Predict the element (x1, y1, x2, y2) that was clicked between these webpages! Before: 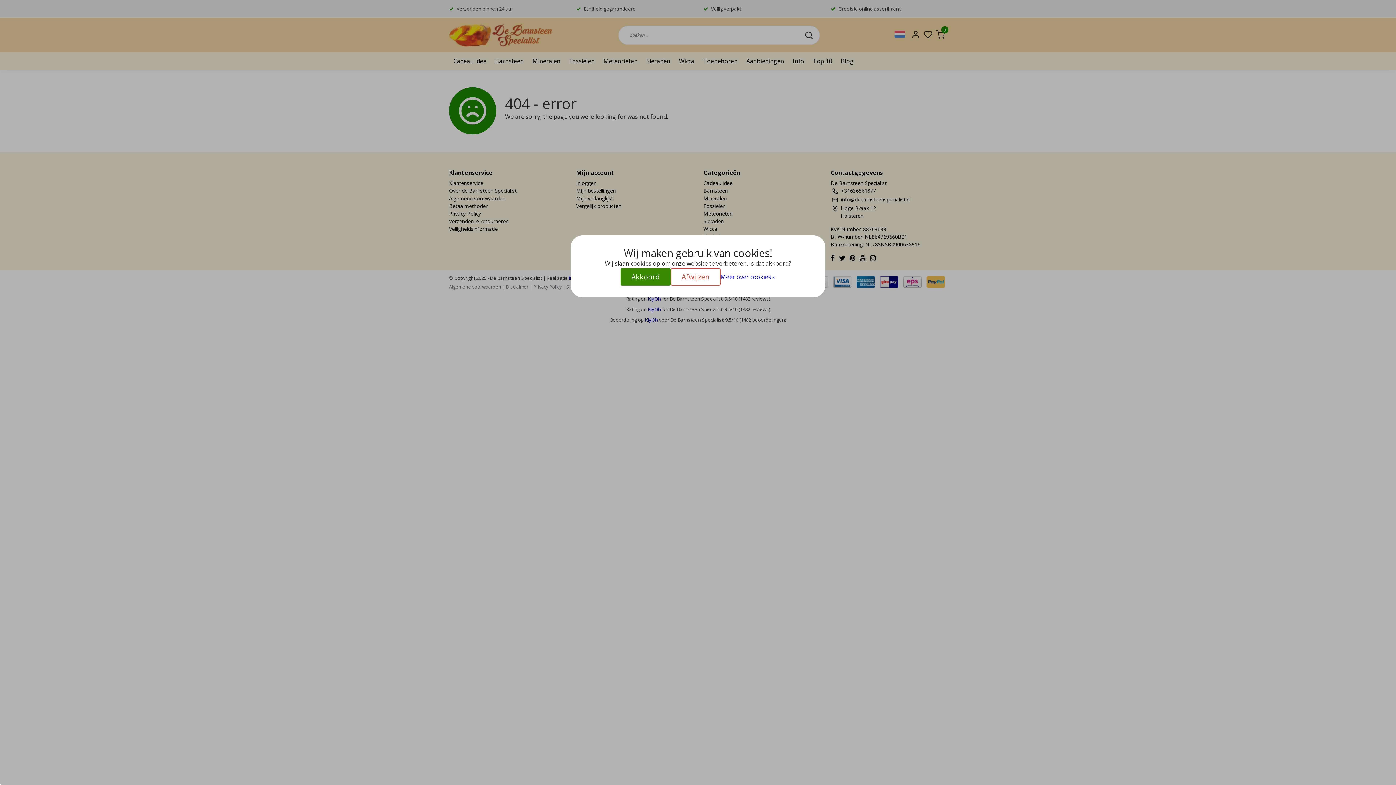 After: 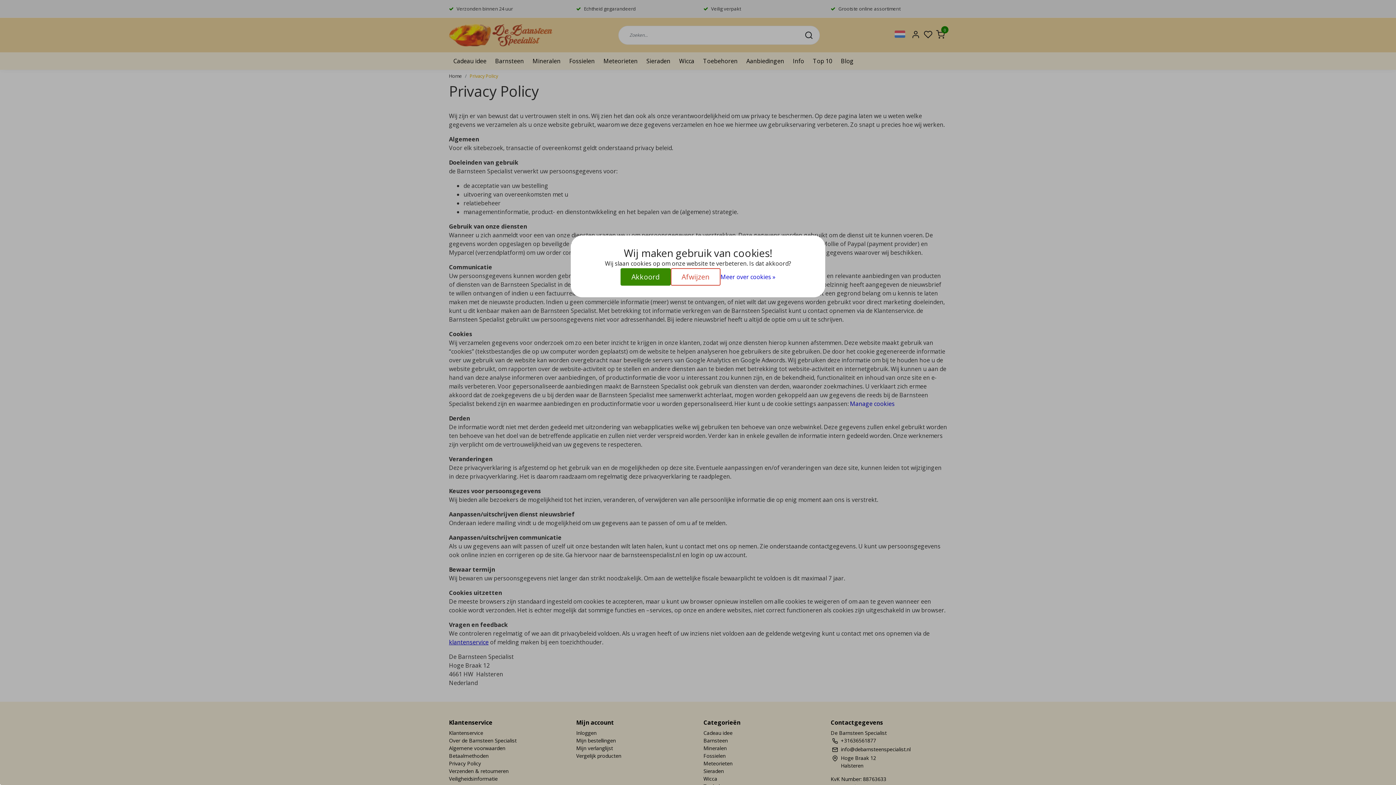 Action: label: Meer over cookies » bbox: (720, 272, 775, 281)